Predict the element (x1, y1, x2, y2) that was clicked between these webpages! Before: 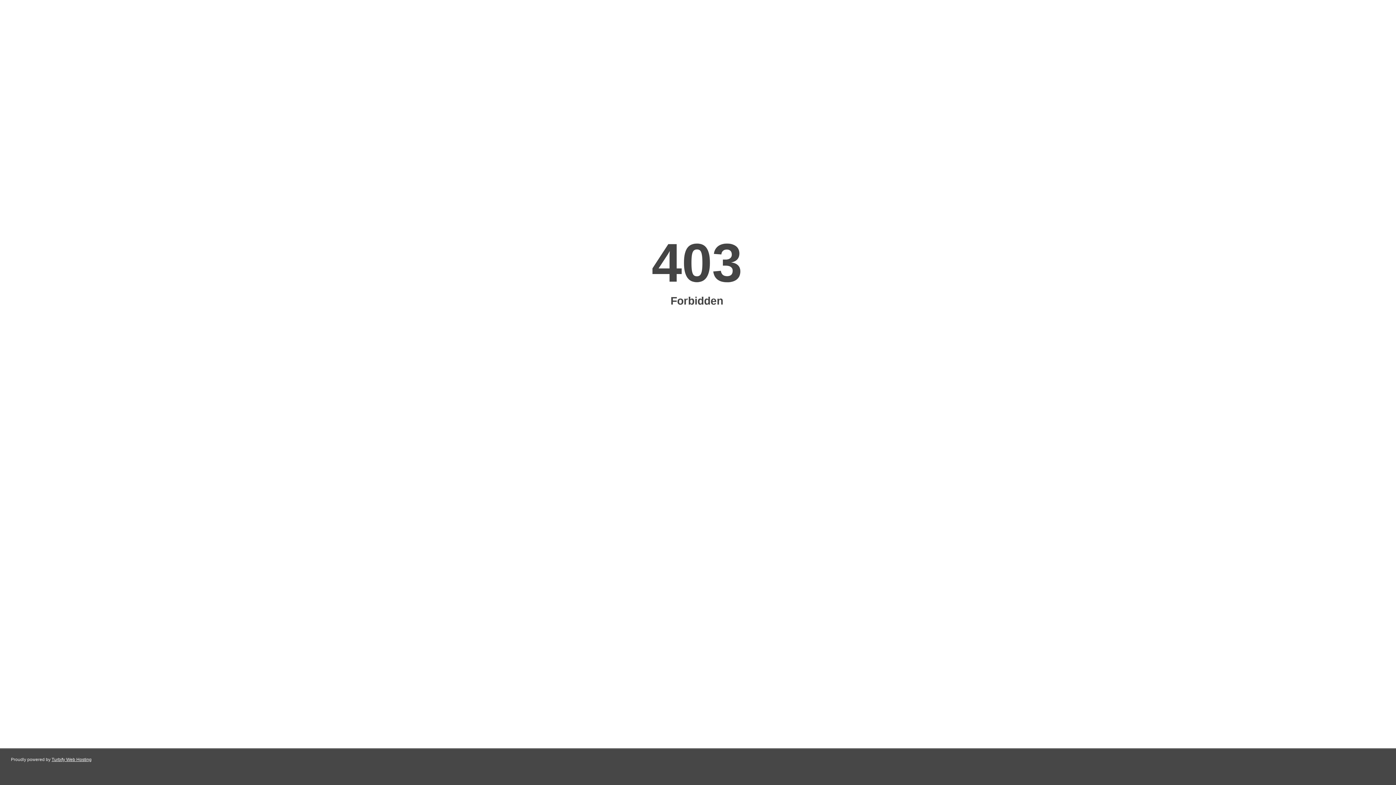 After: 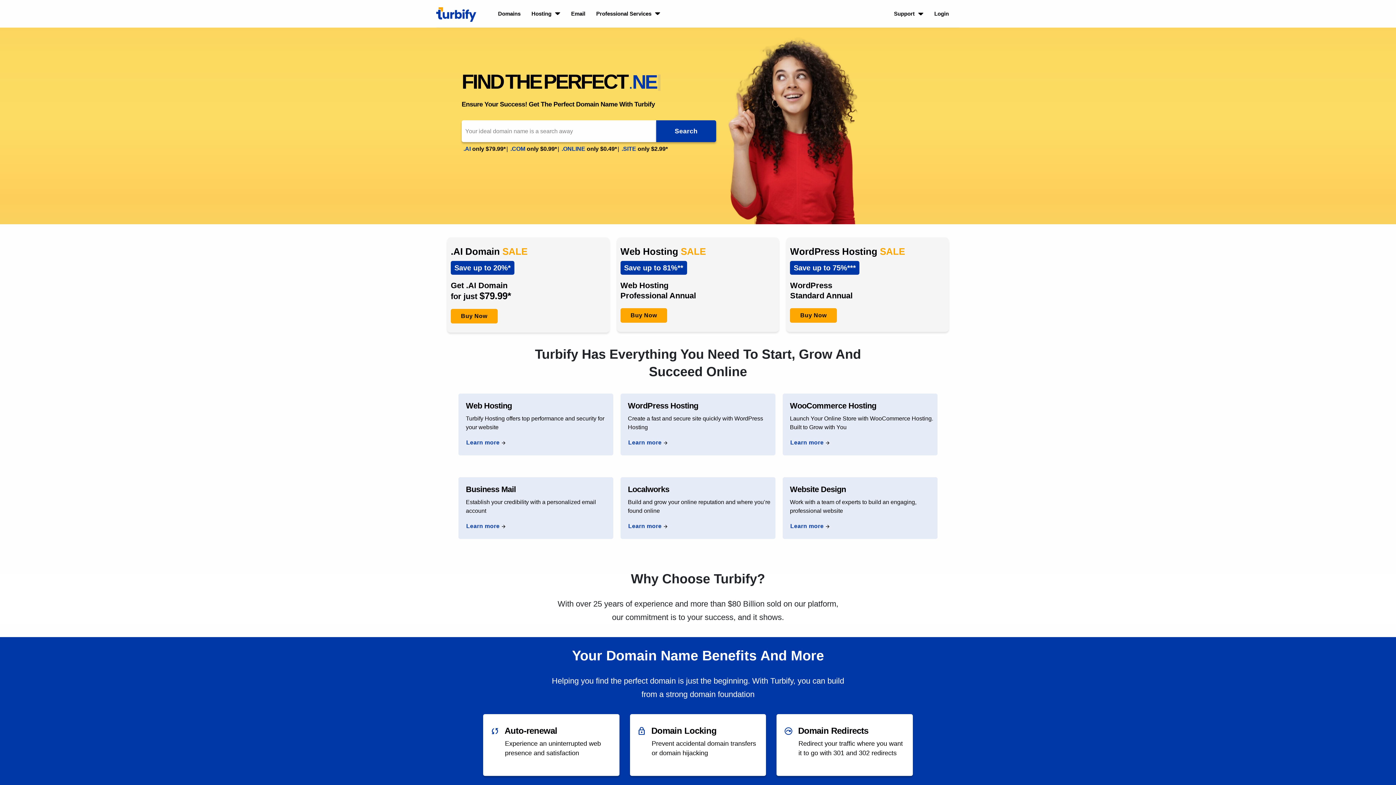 Action: label: Turbify Web Hosting bbox: (51, 757, 91, 762)